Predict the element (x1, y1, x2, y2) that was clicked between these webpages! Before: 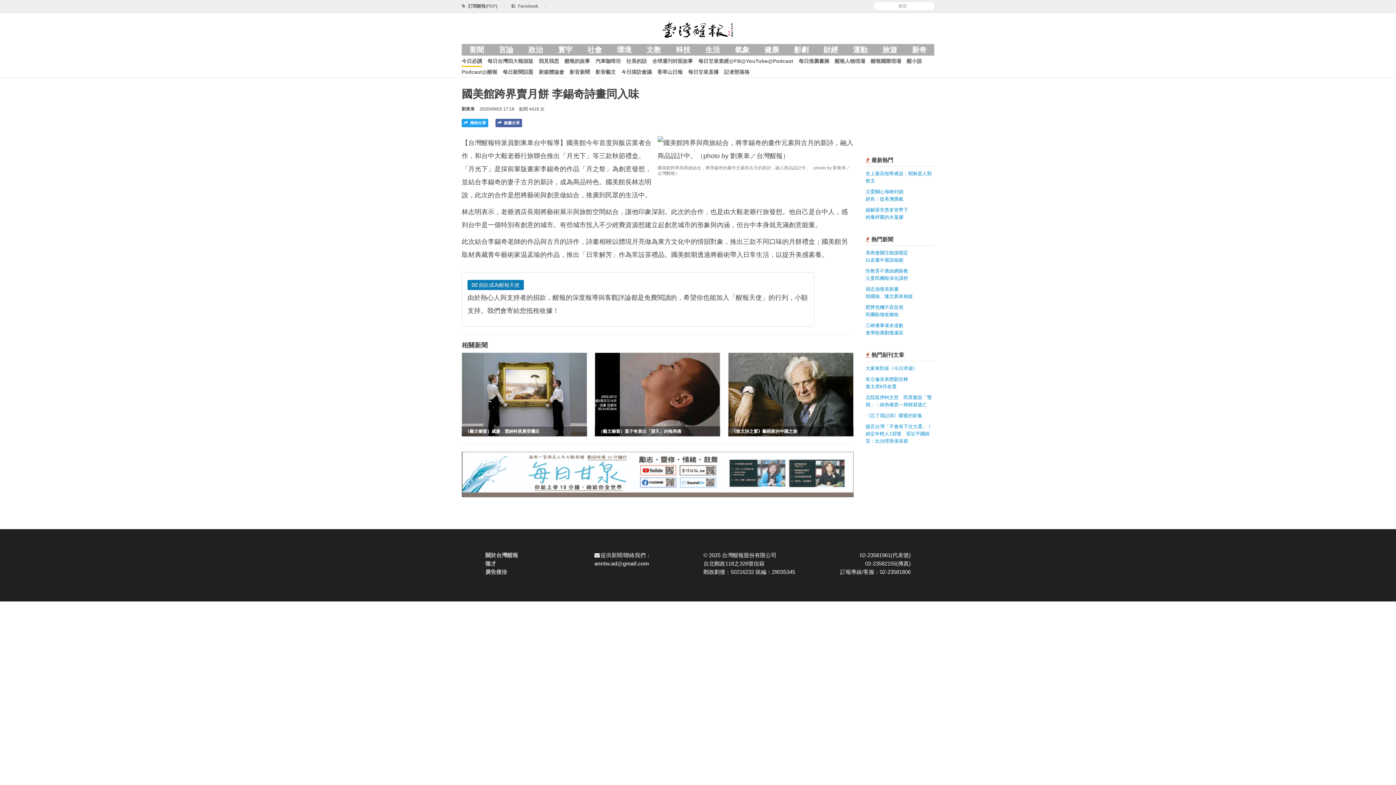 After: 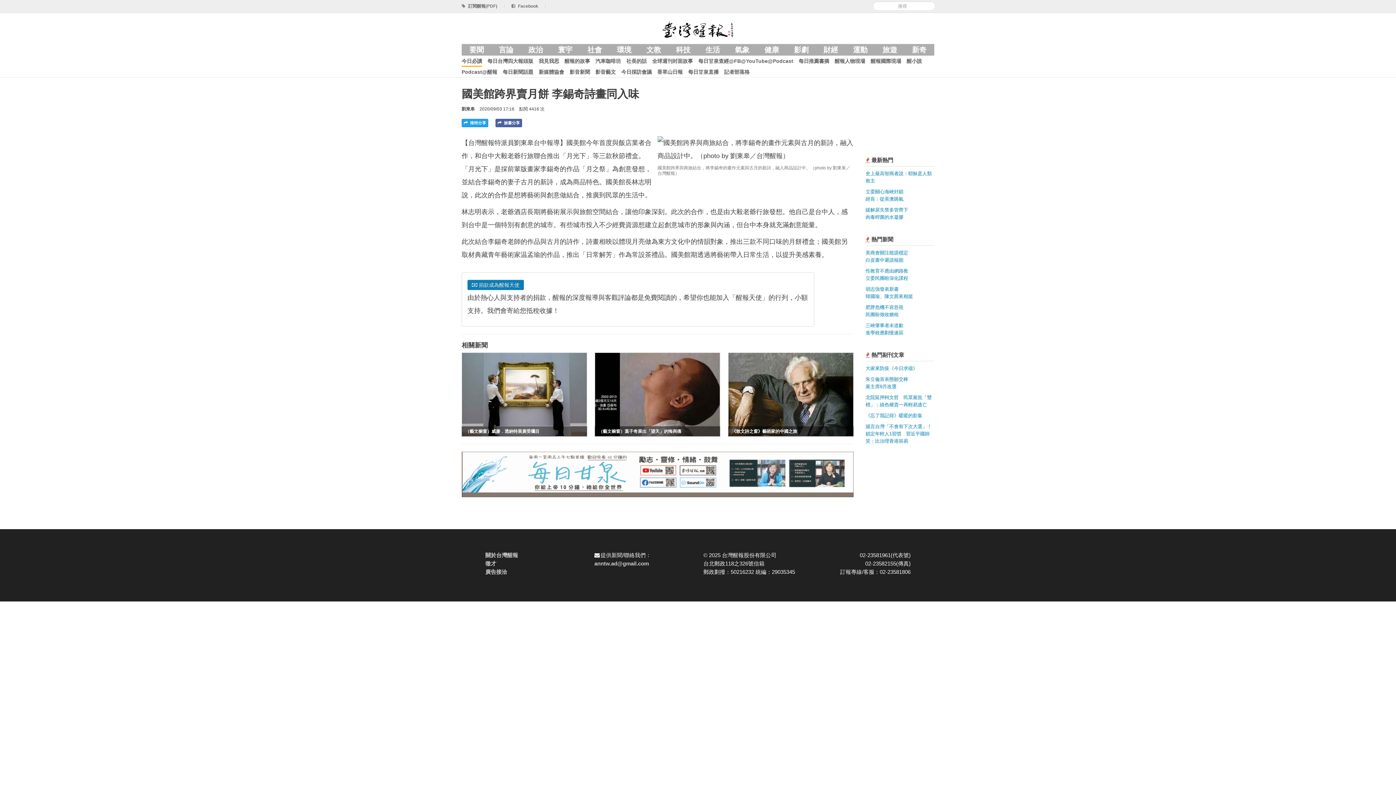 Action: label:  臉書分享 bbox: (495, 118, 522, 127)